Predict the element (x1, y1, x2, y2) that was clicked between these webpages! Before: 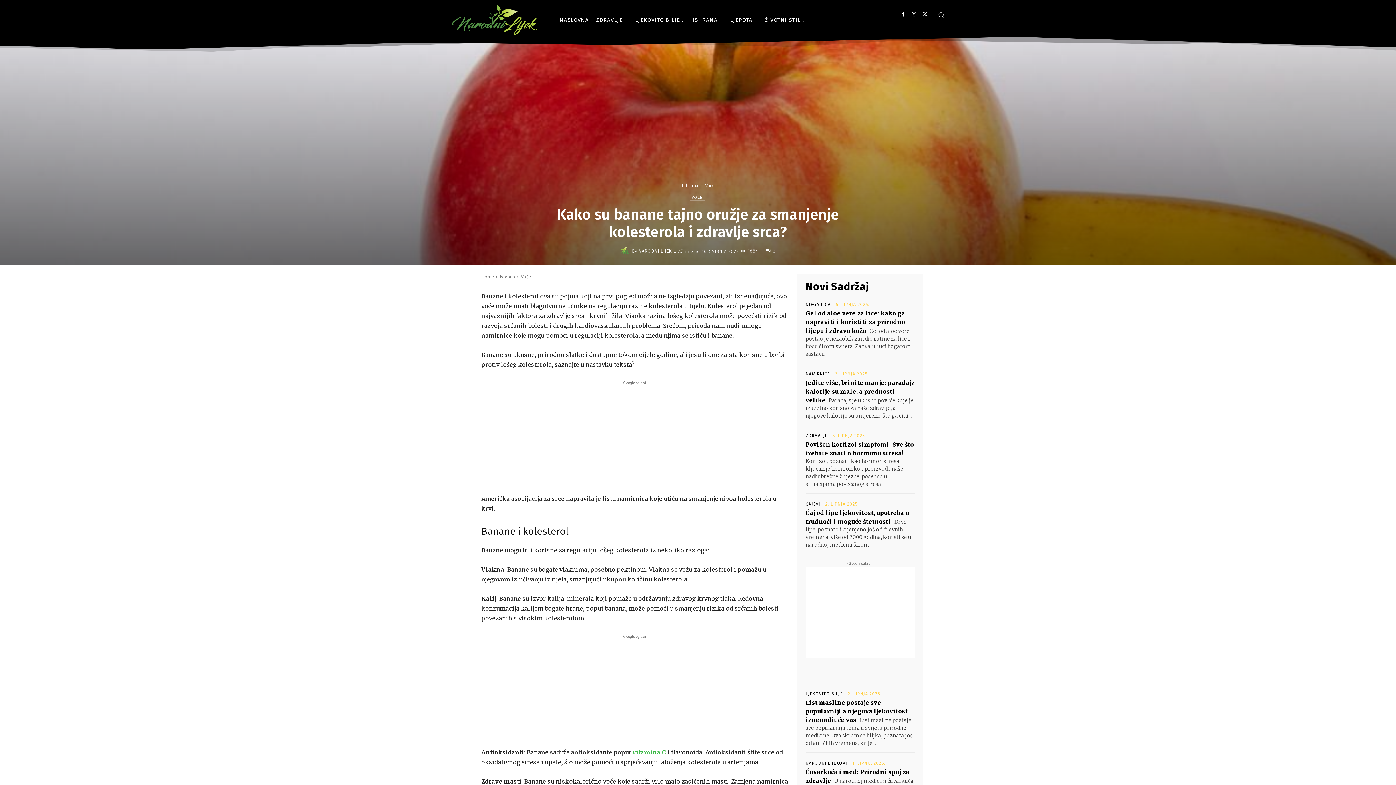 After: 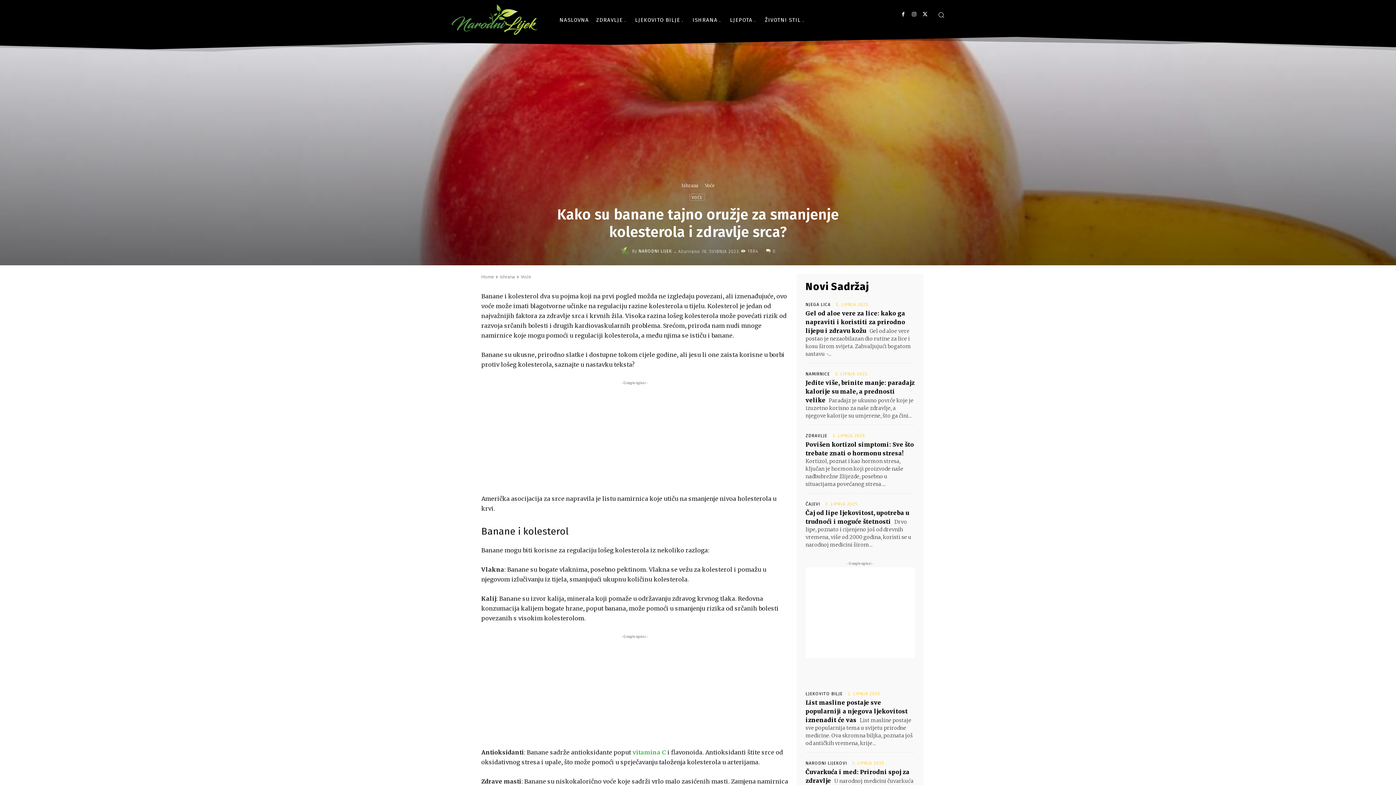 Action: bbox: (908, 8, 920, 20)